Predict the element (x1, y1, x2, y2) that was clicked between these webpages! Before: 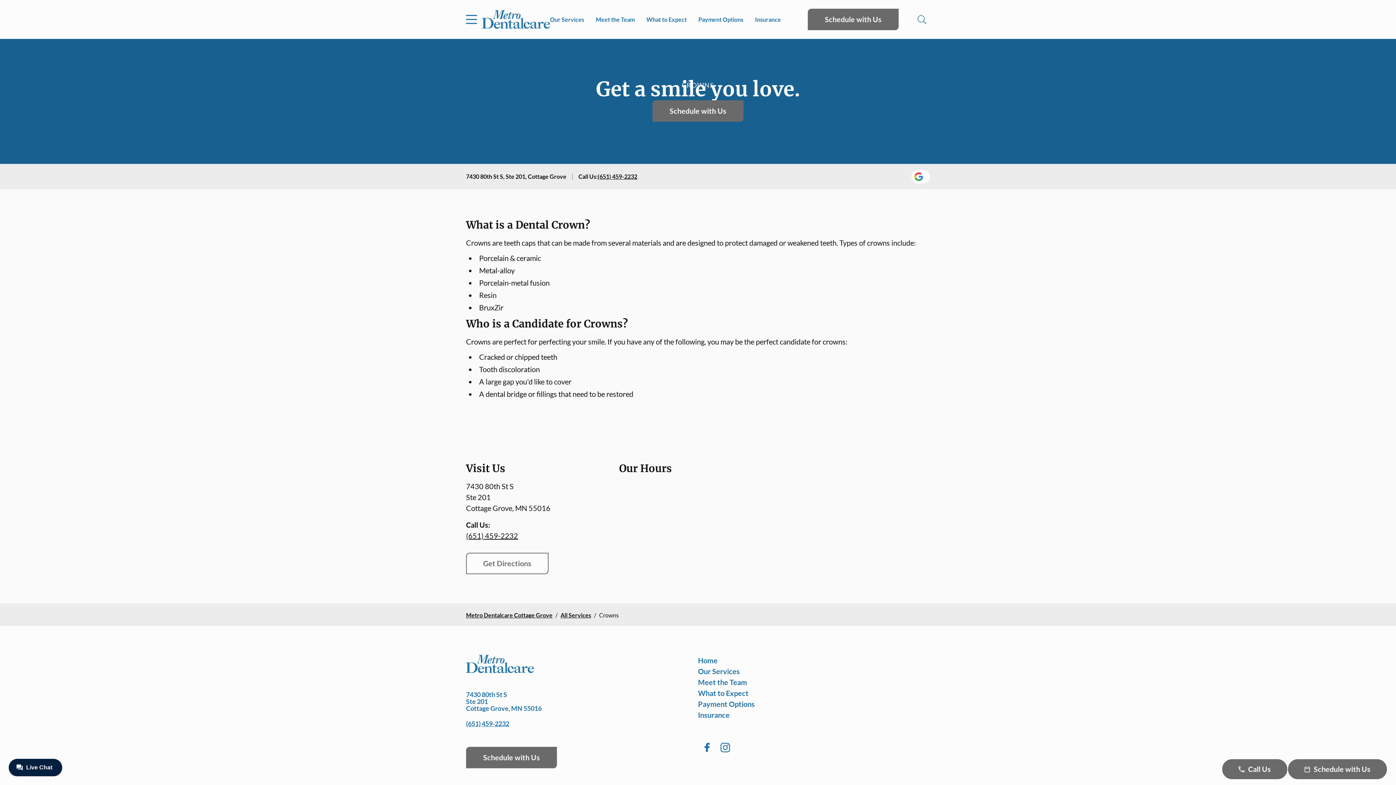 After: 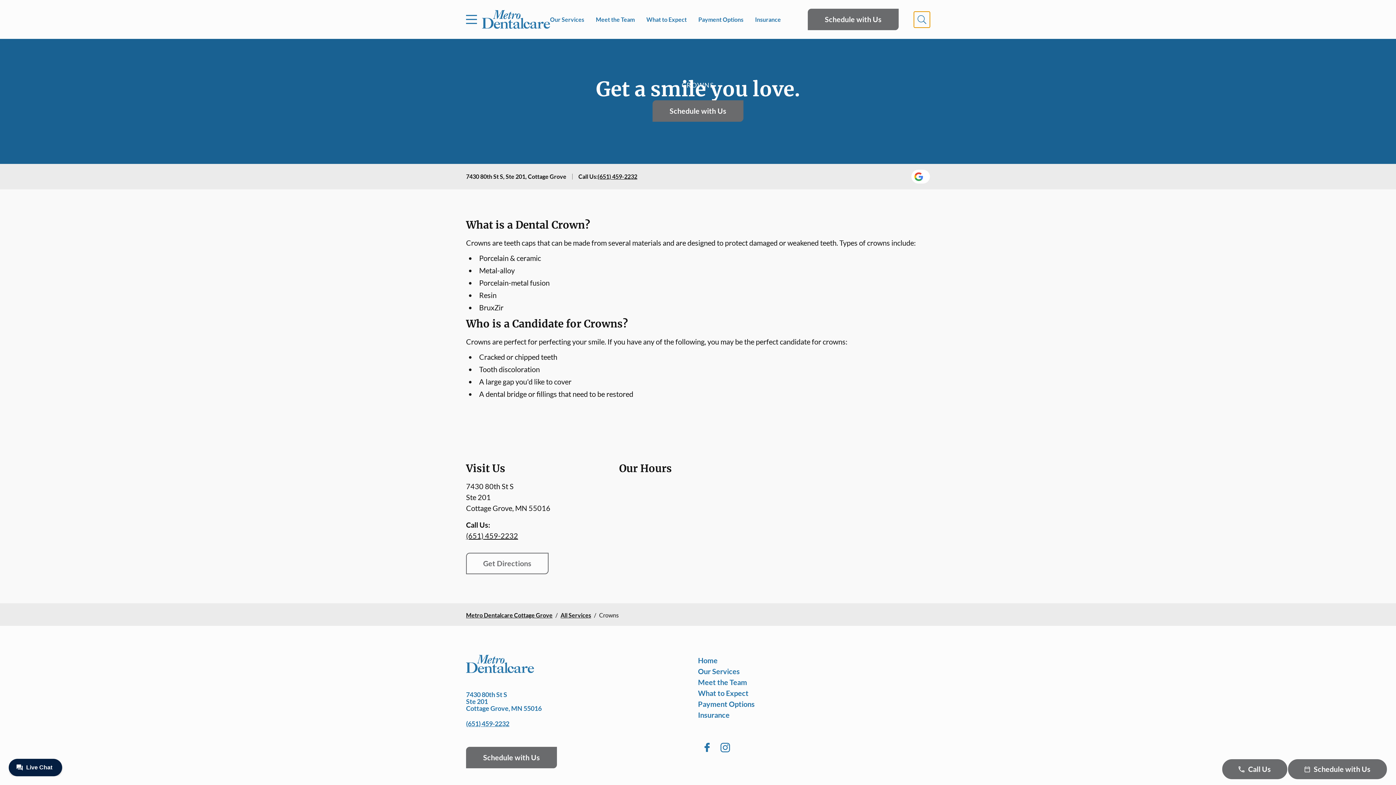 Action: bbox: (914, 11, 930, 27) label: Open searchbar